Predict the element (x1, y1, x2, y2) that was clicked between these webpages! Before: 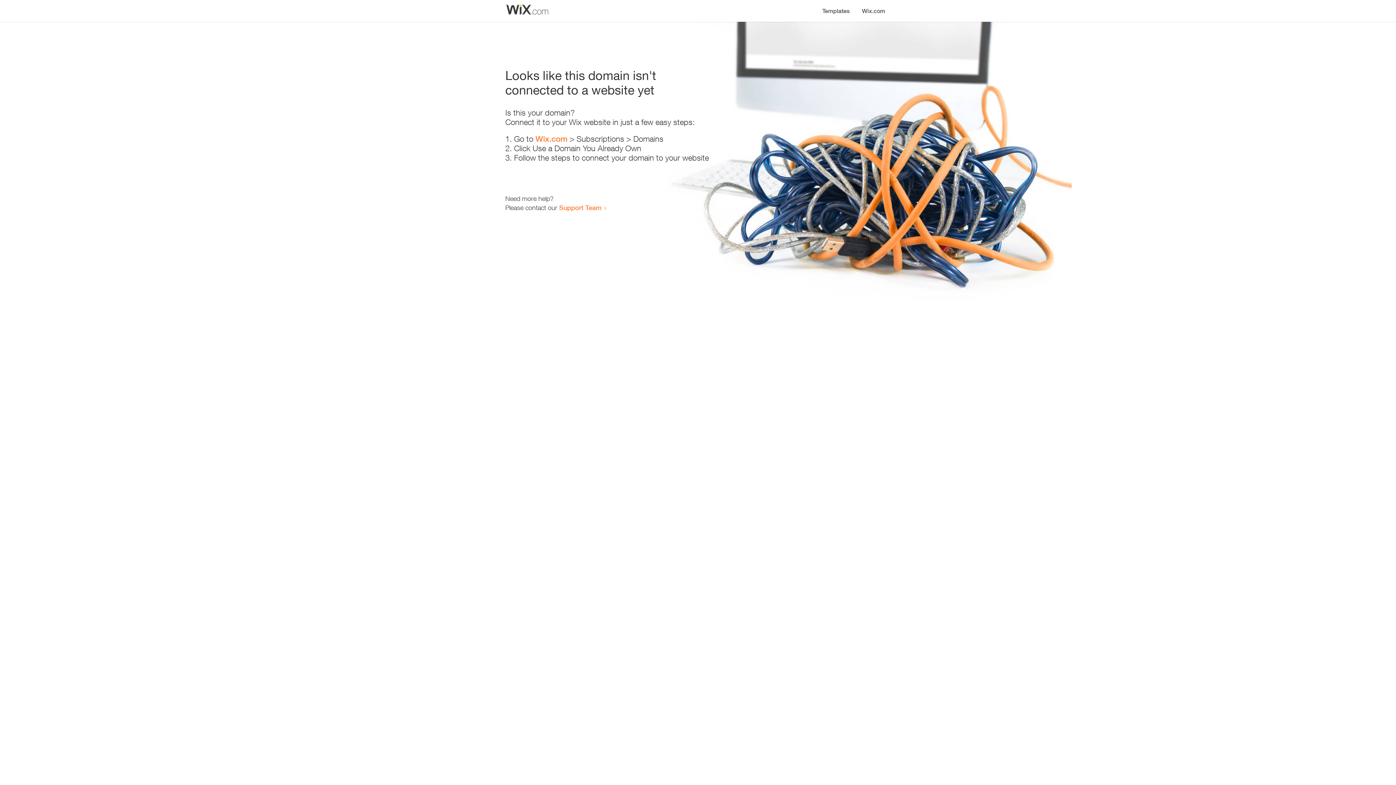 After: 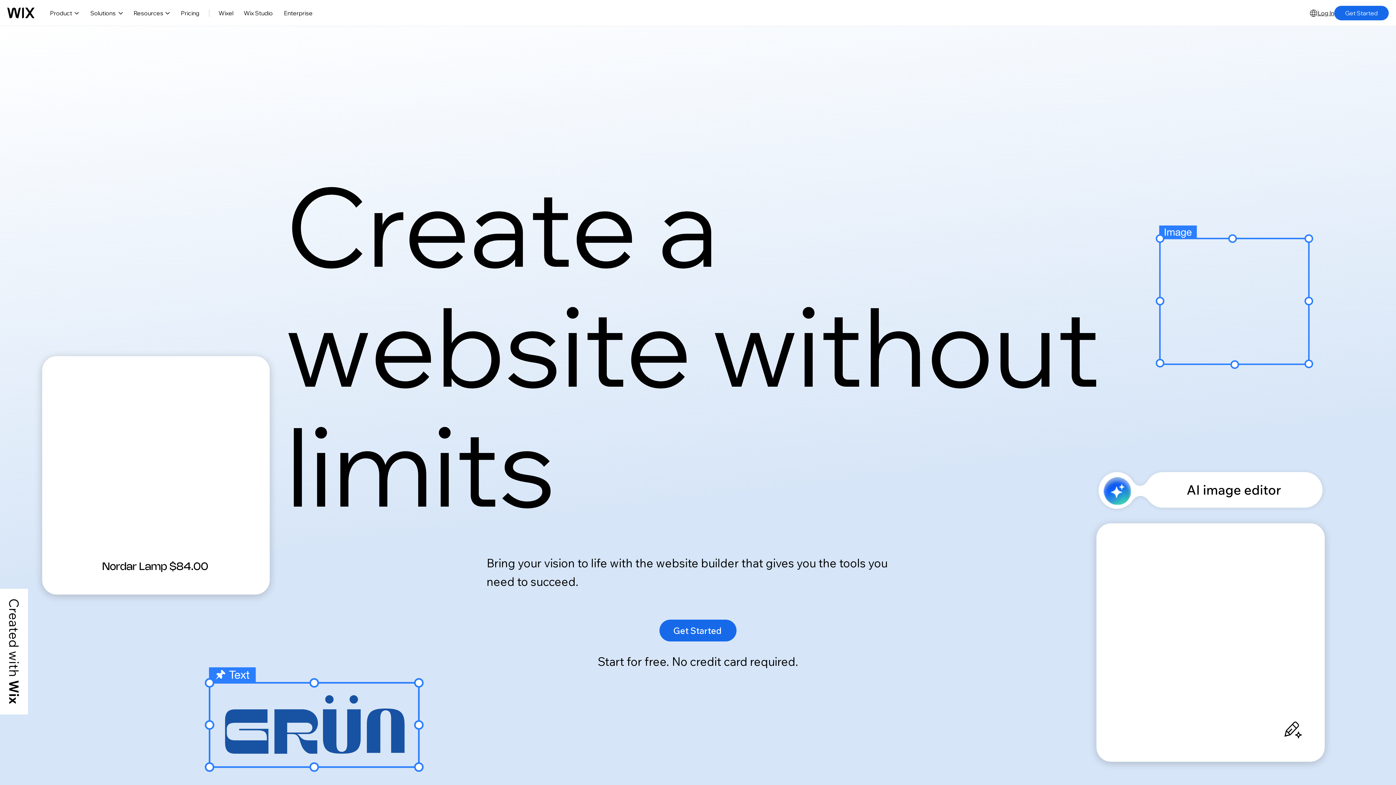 Action: label: Wix.com bbox: (535, 134, 567, 143)